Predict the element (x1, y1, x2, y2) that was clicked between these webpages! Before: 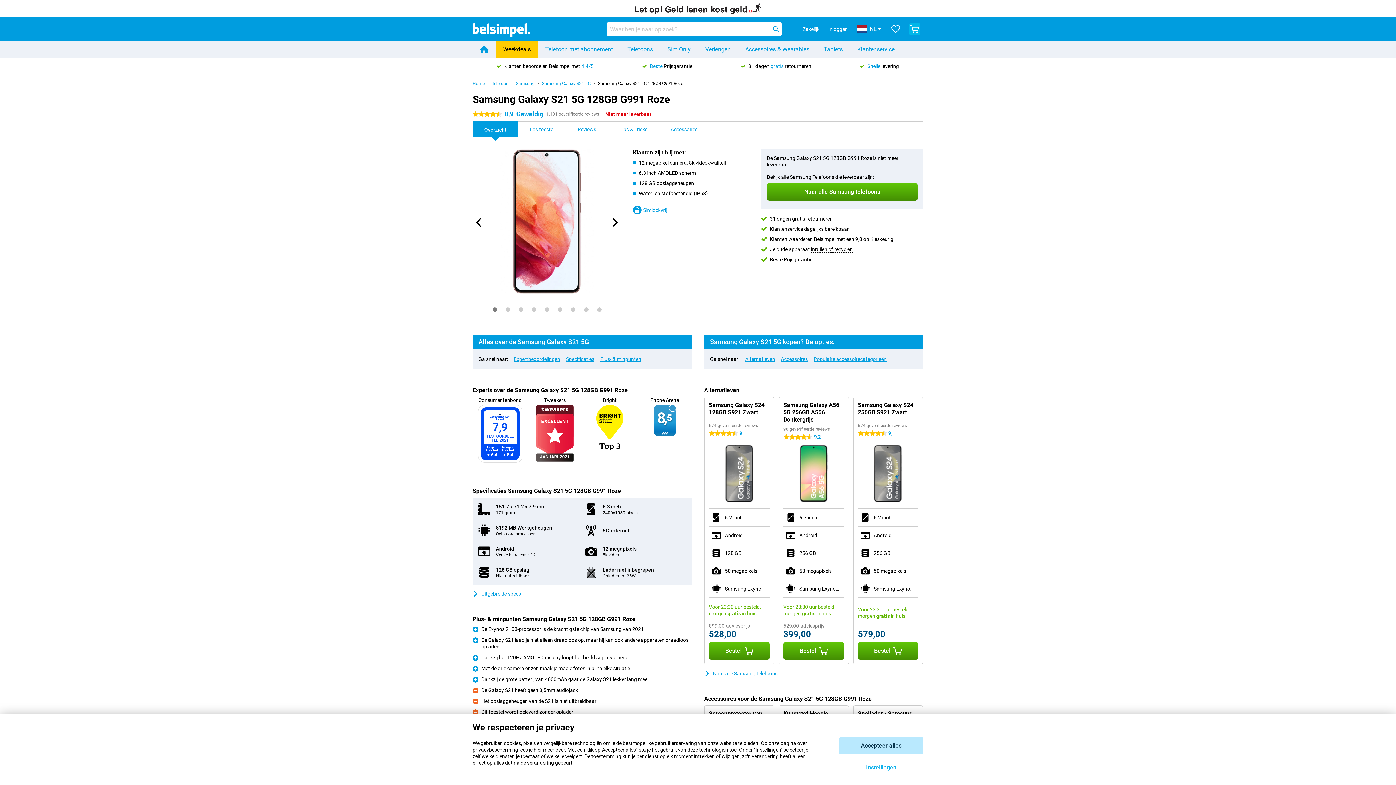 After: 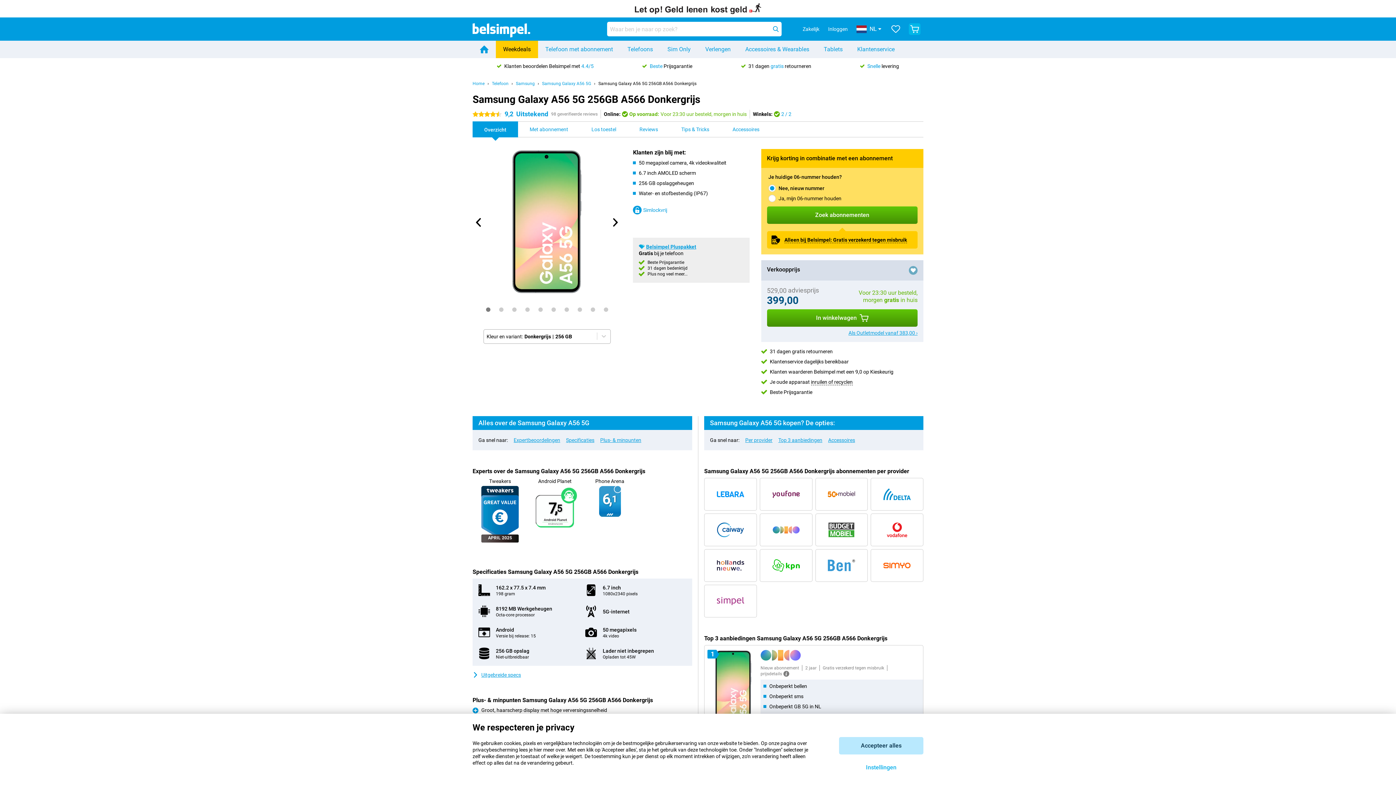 Action: bbox: (795, 498, 832, 504)